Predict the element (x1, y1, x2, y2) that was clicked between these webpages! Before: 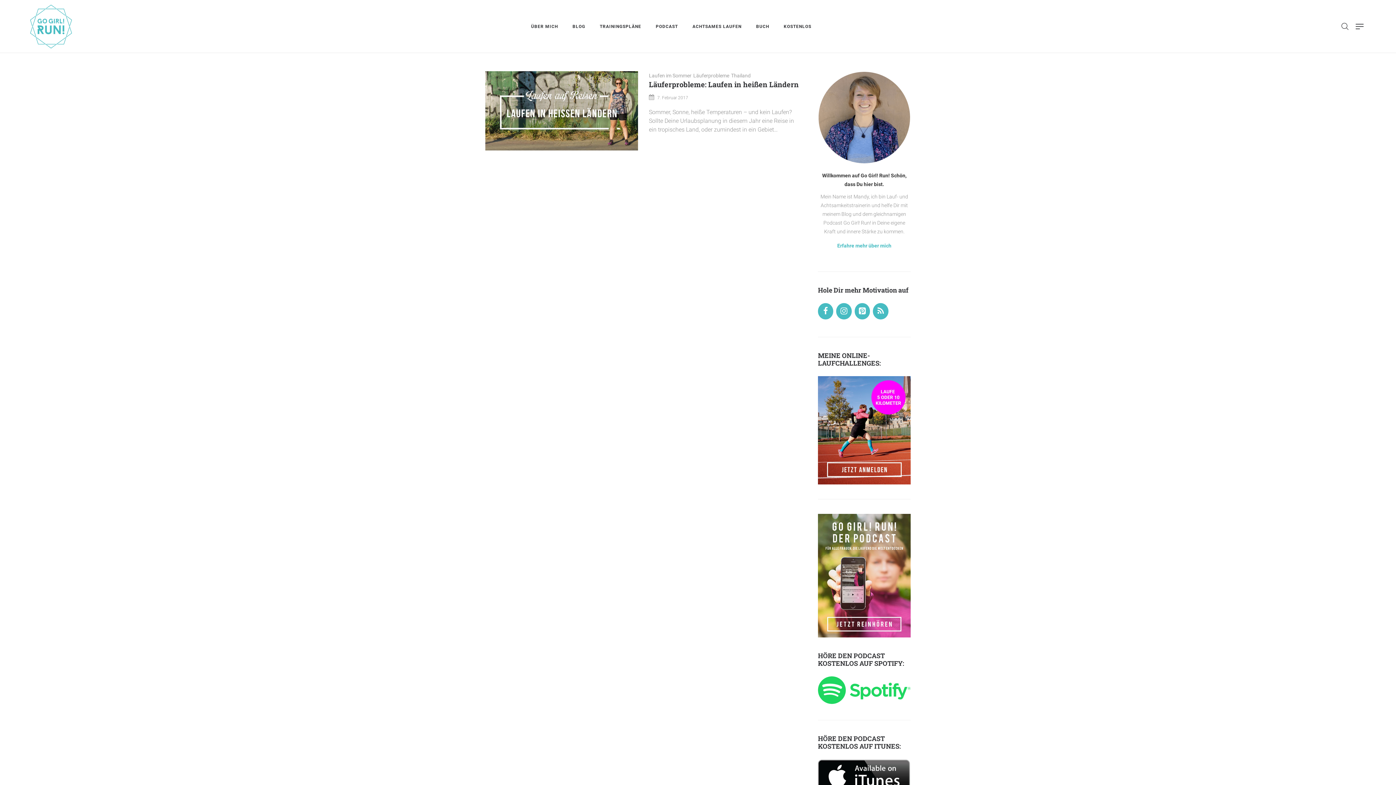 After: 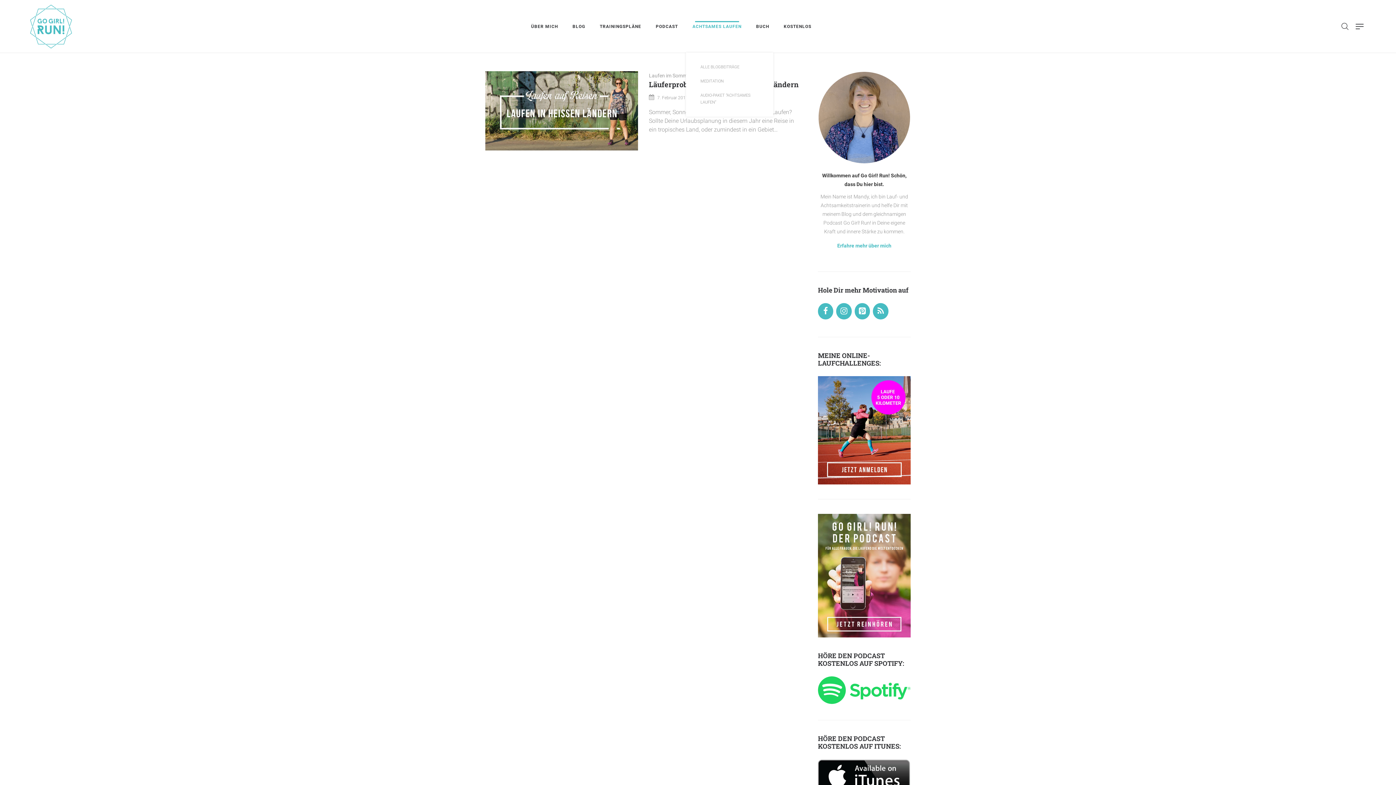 Action: label: ACHTSAMES LAUFEN bbox: (689, 19, 744, 33)